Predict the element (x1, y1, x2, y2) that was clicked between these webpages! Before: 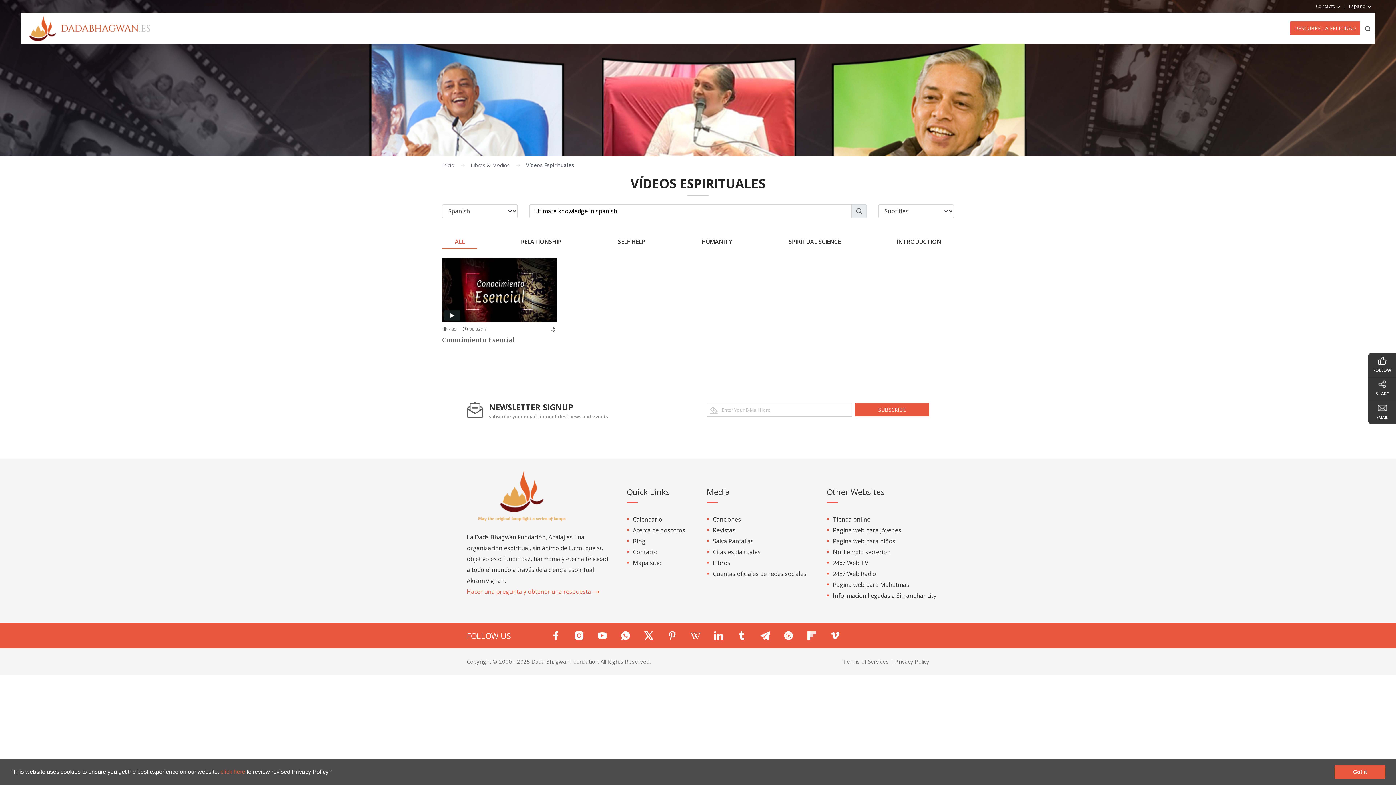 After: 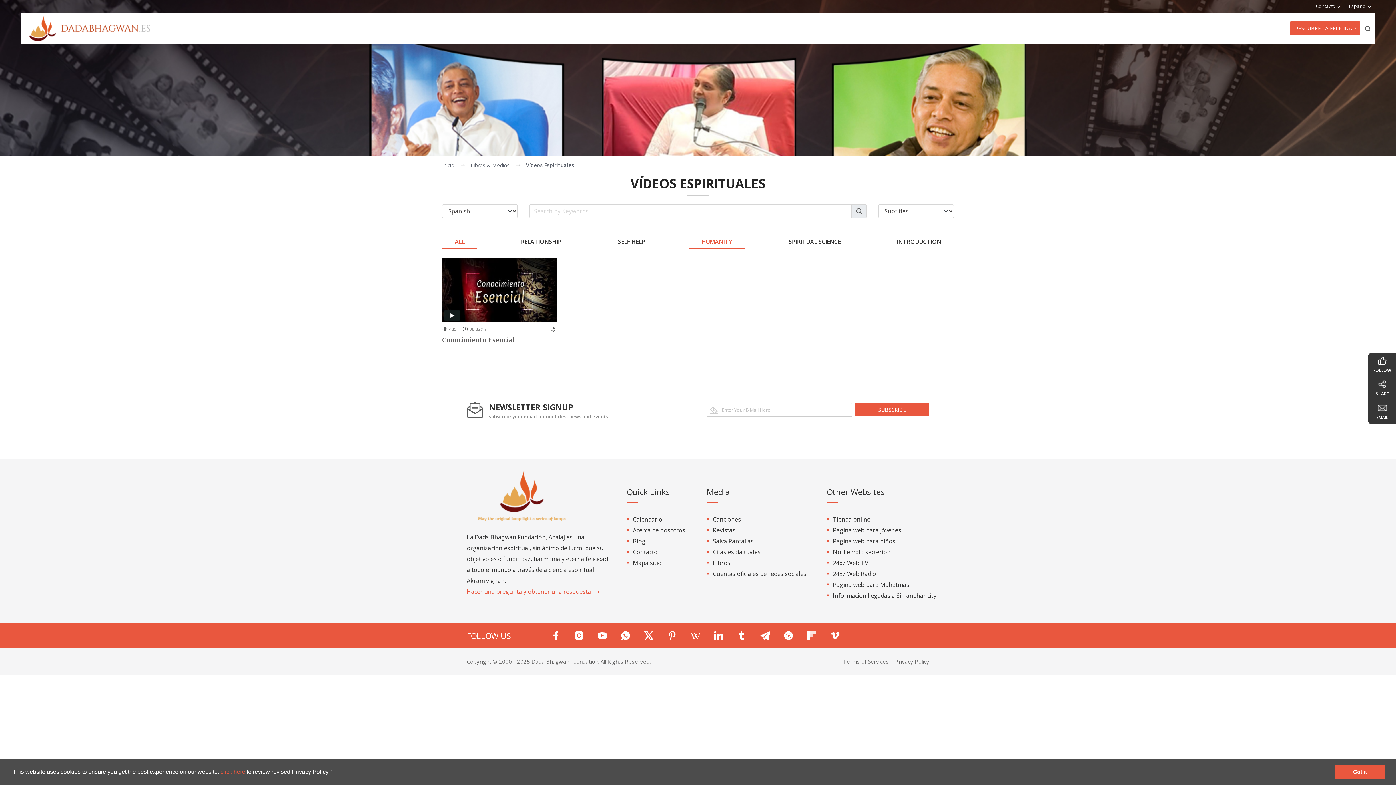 Action: label: HUMANITY bbox: (688, 235, 745, 248)